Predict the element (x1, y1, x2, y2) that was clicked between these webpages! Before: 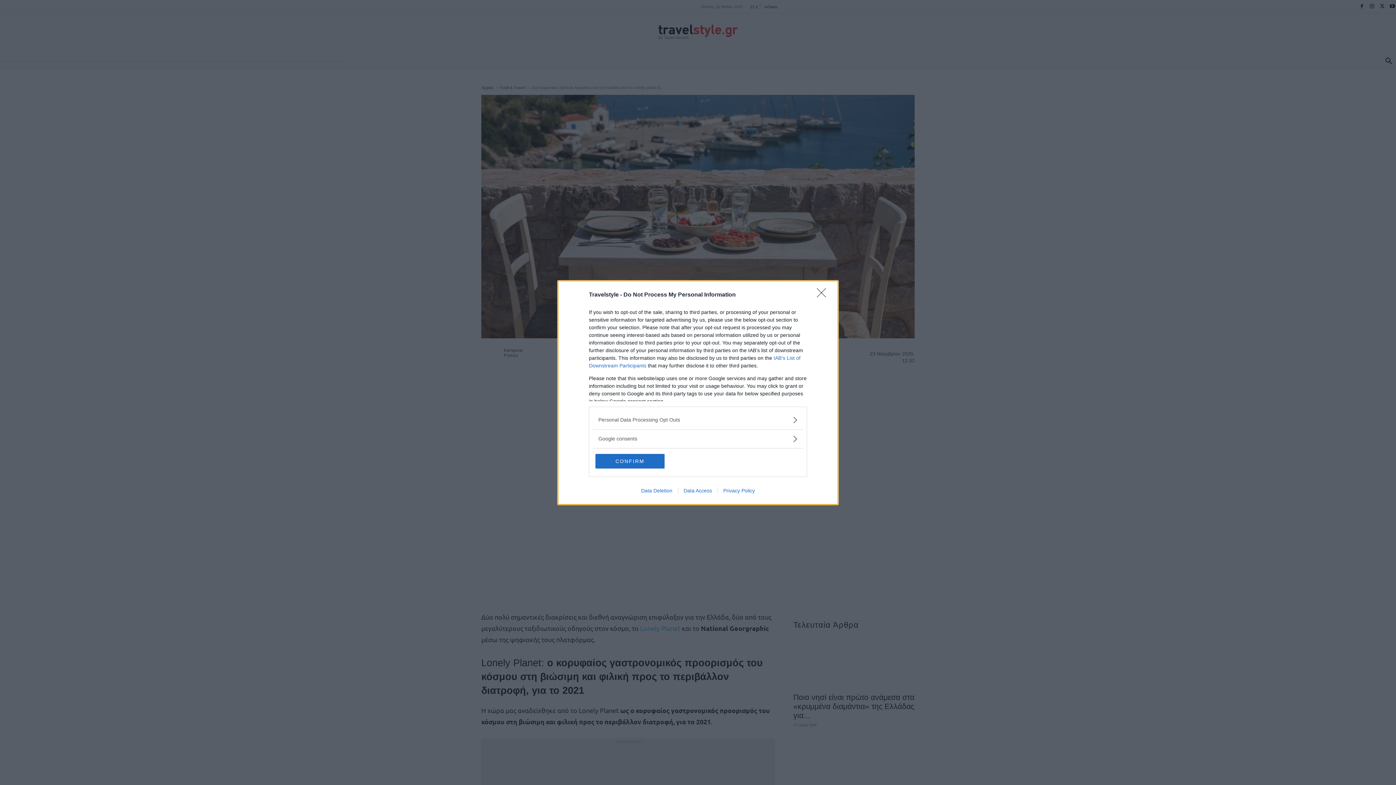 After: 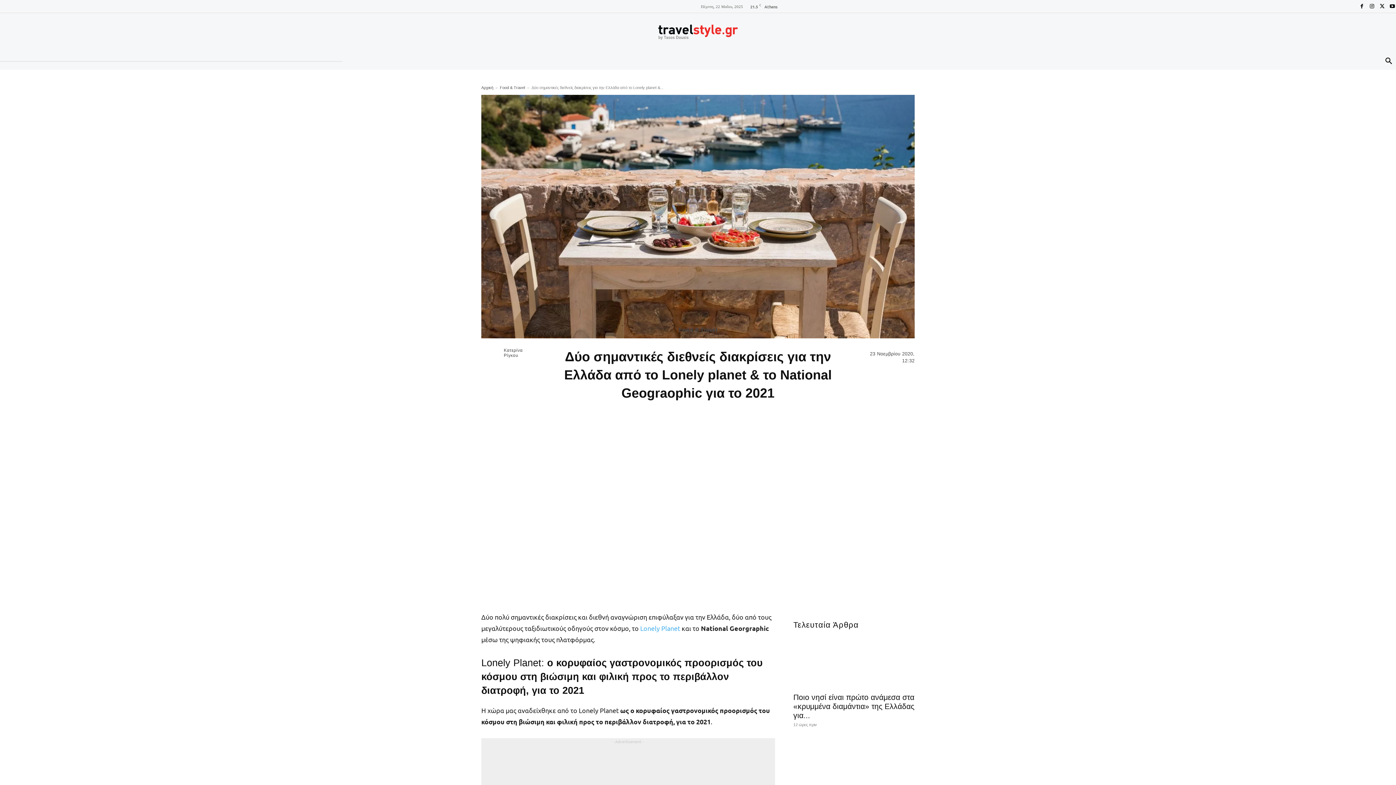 Action: bbox: (595, 454, 664, 468) label: CONFIRM